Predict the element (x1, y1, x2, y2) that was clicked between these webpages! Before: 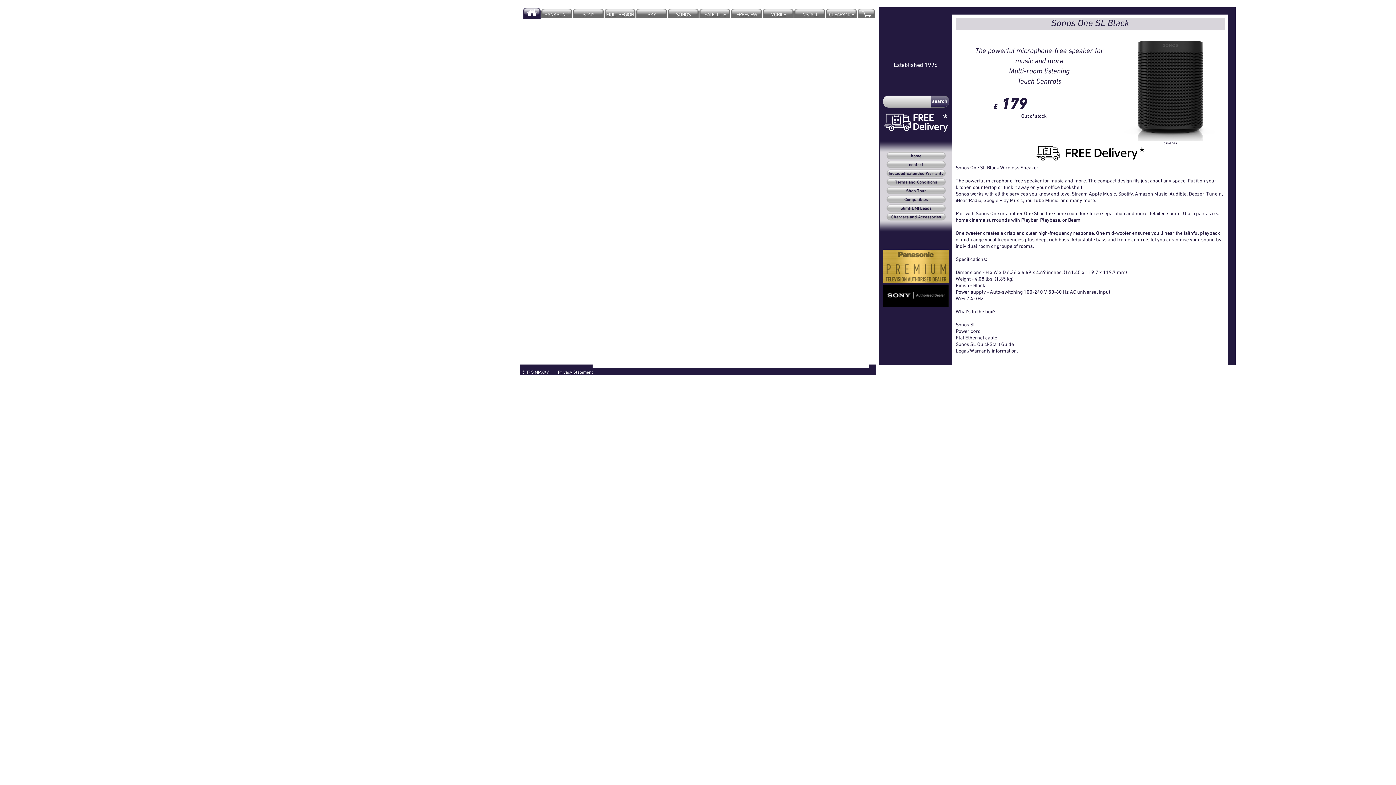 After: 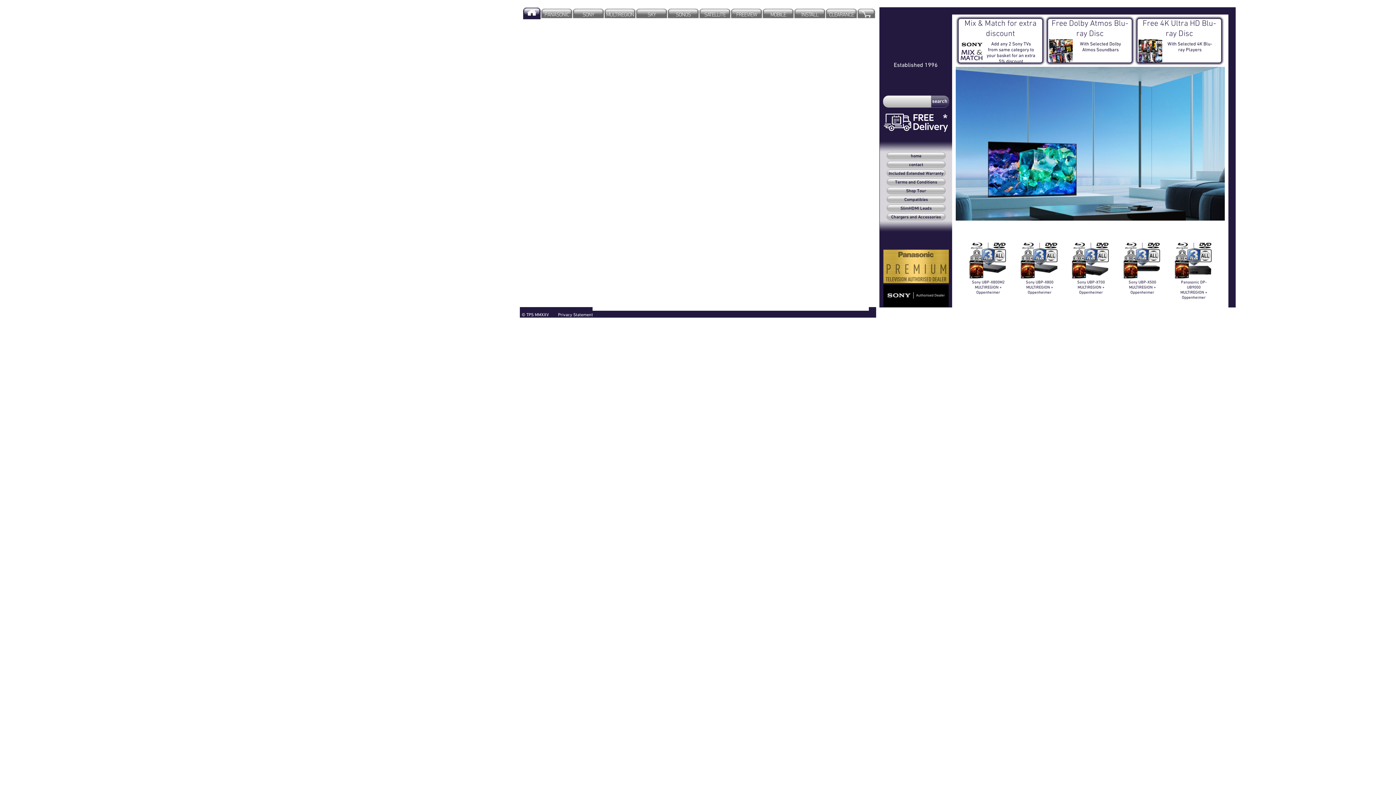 Action: bbox: (523, 13, 541, 21)